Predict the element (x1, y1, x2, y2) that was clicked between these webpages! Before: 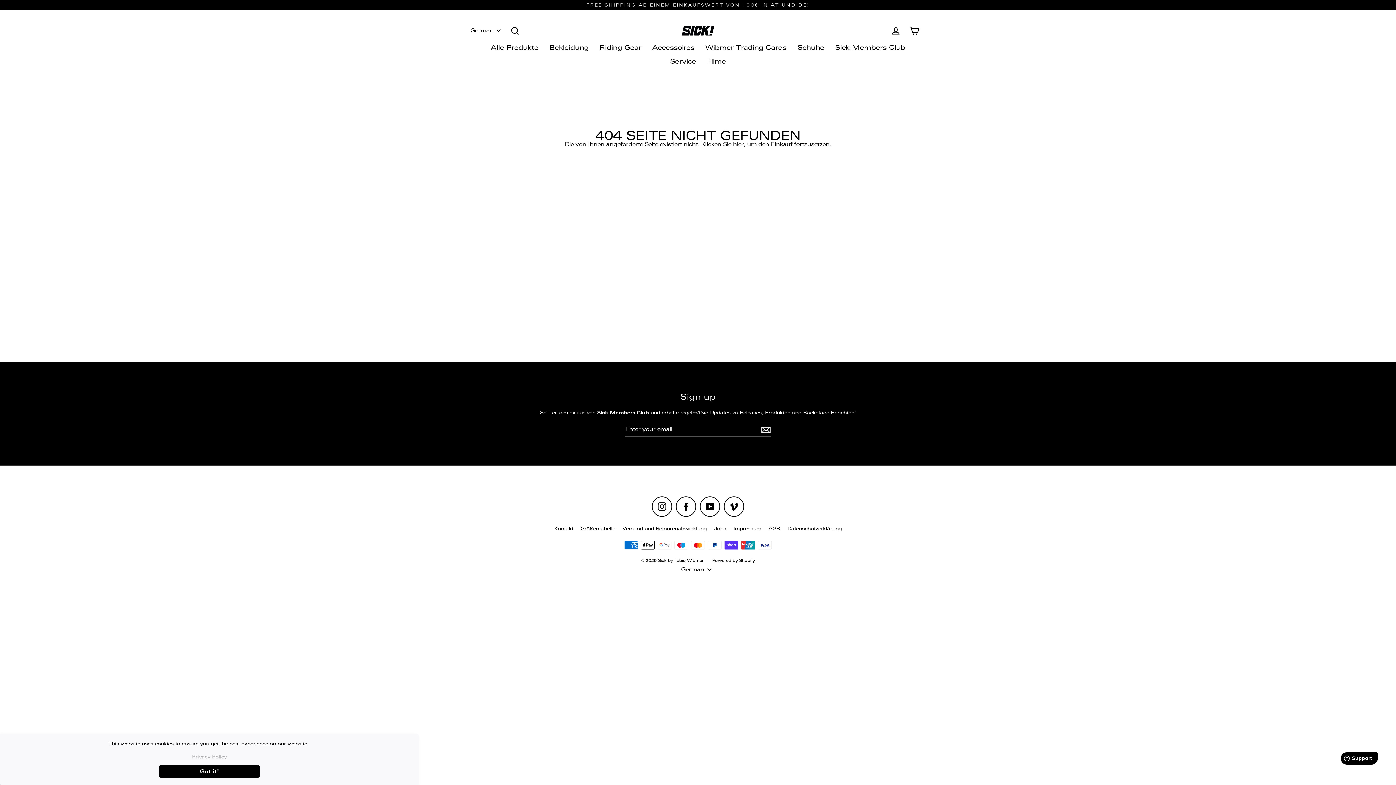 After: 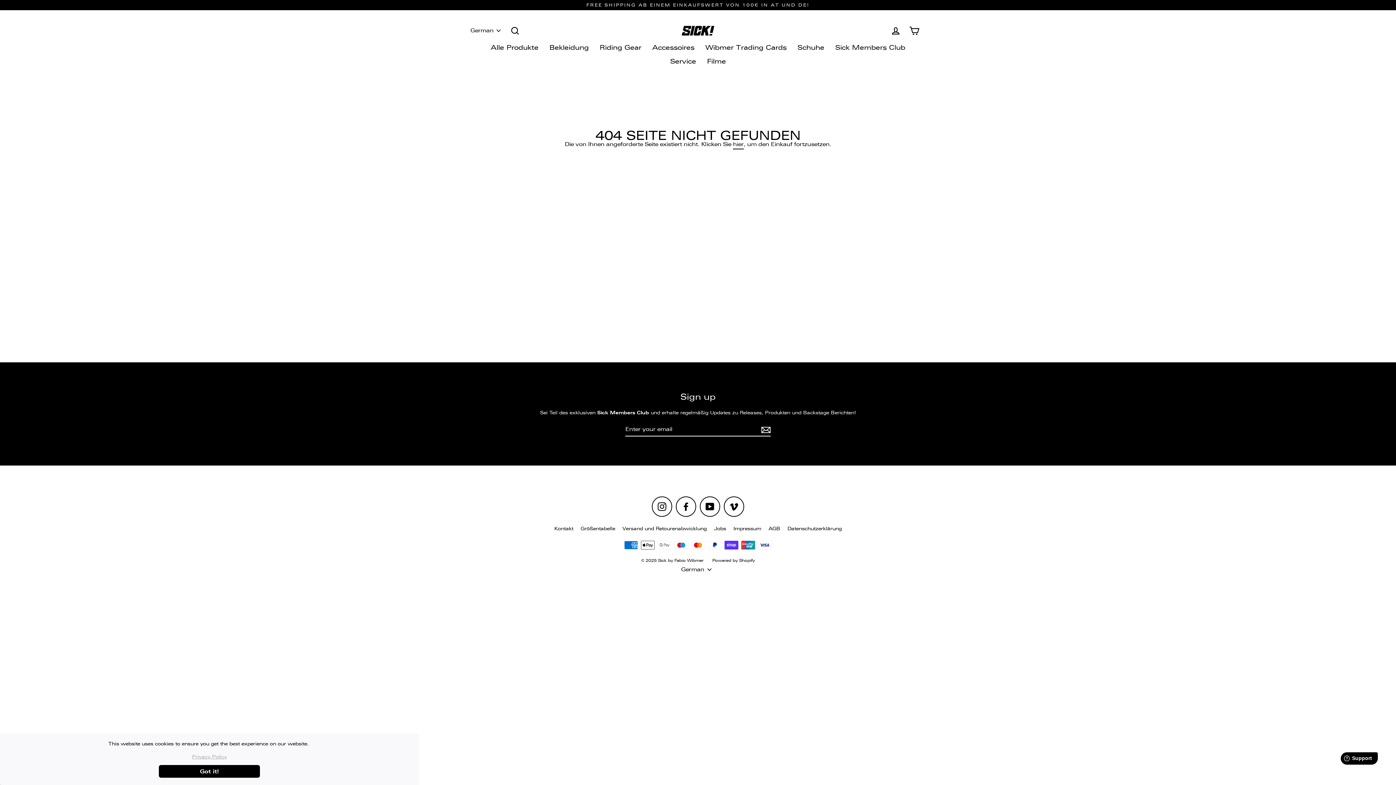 Action: bbox: (676, 496, 696, 517) label: Facebook